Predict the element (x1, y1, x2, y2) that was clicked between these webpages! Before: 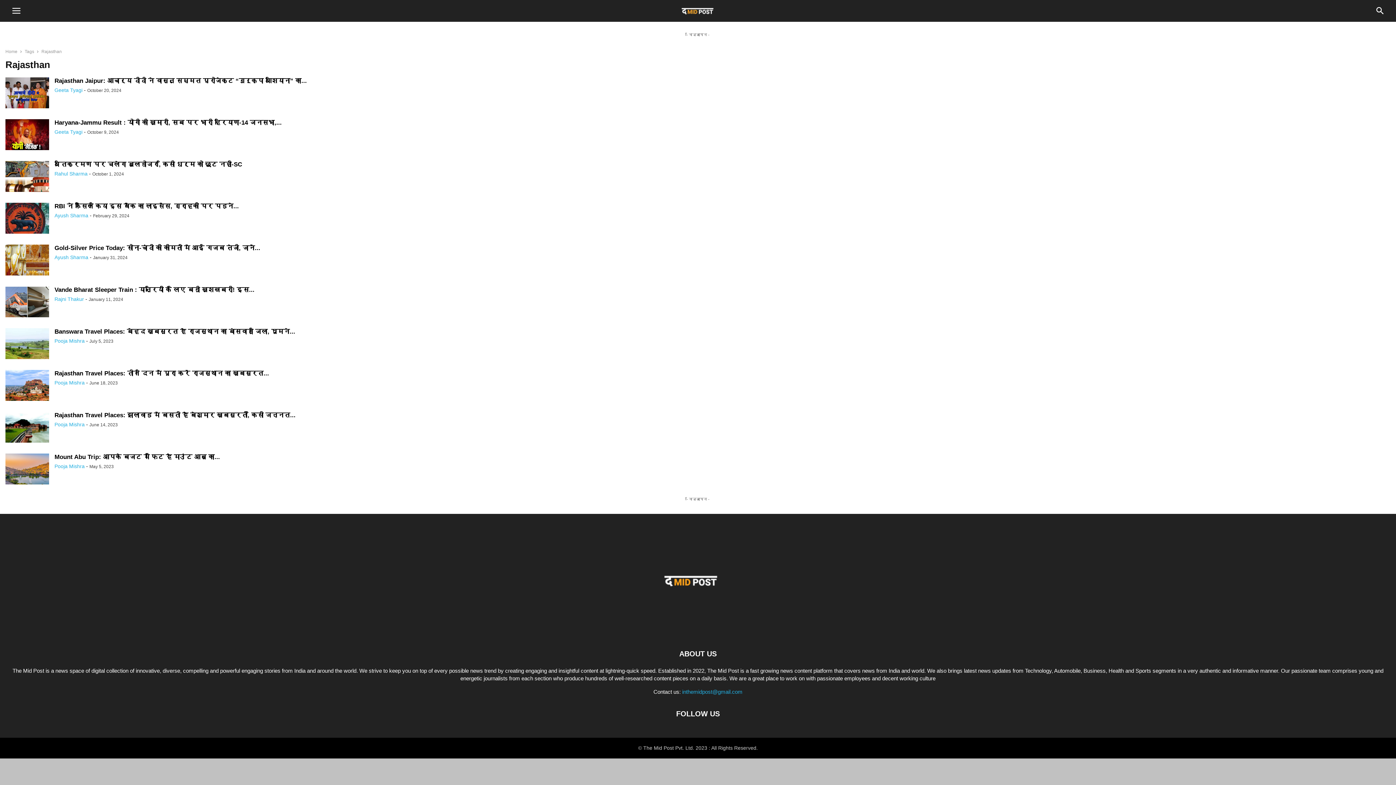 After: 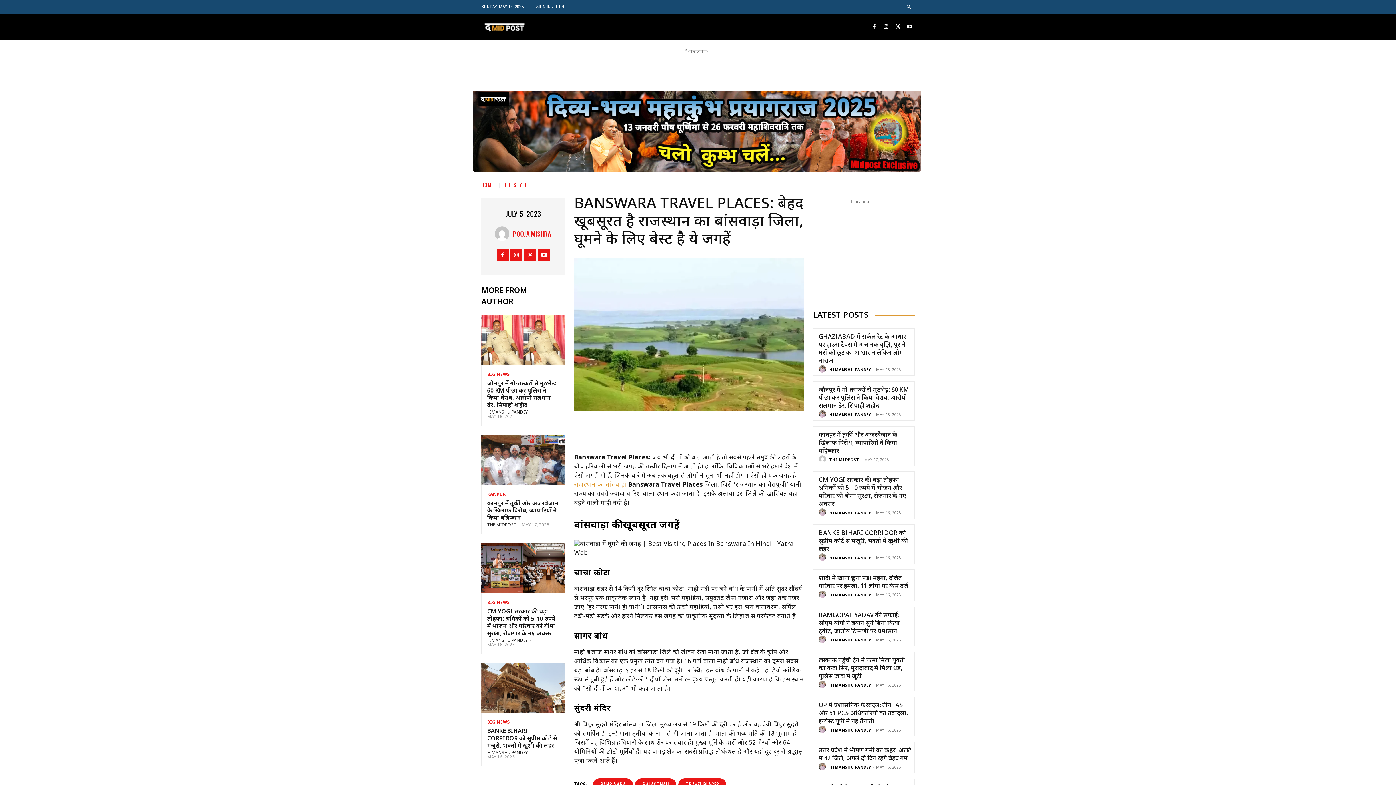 Action: bbox: (54, 328, 295, 335) label: Banswara Travel Places: बेहद खूबसूरत है राजस्थान का बांसवाड़ा जिला, घूमने...